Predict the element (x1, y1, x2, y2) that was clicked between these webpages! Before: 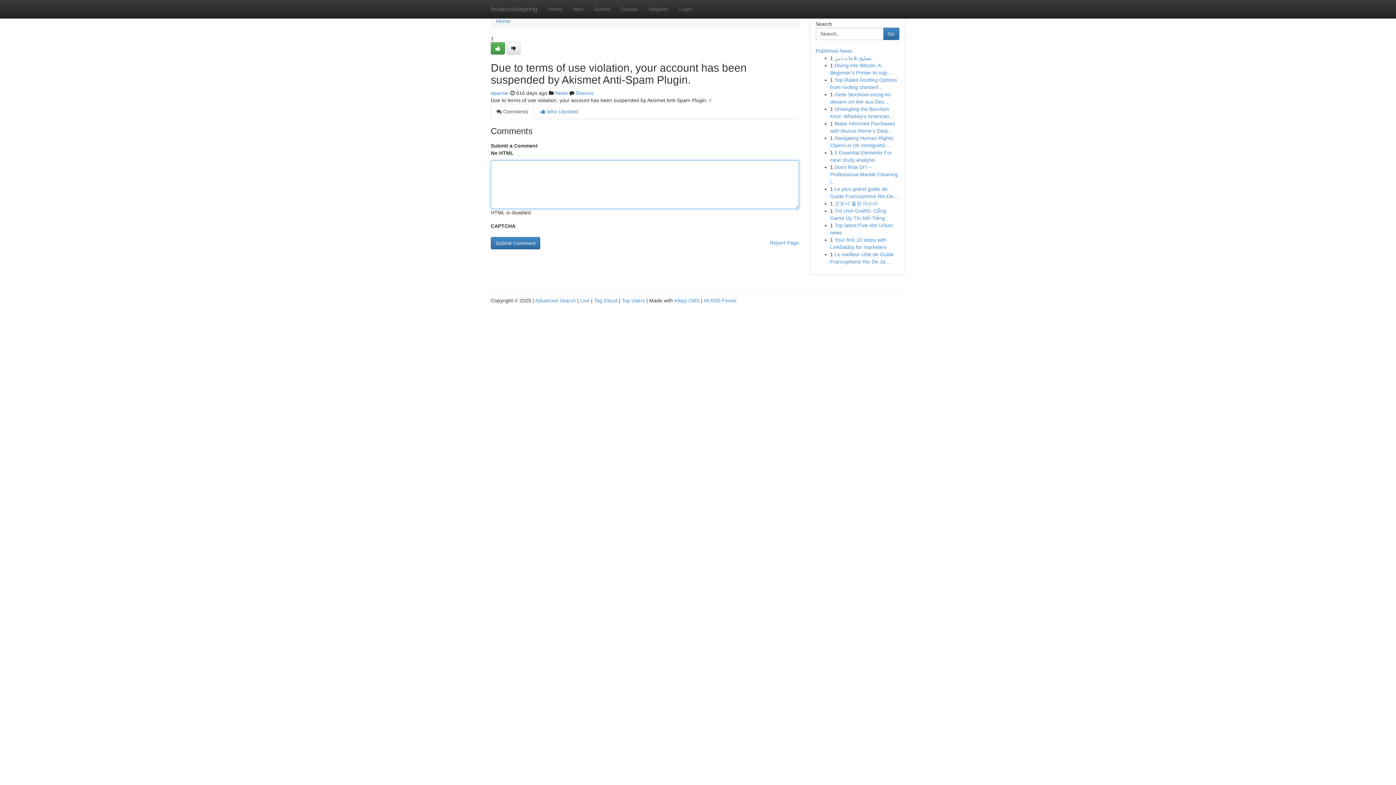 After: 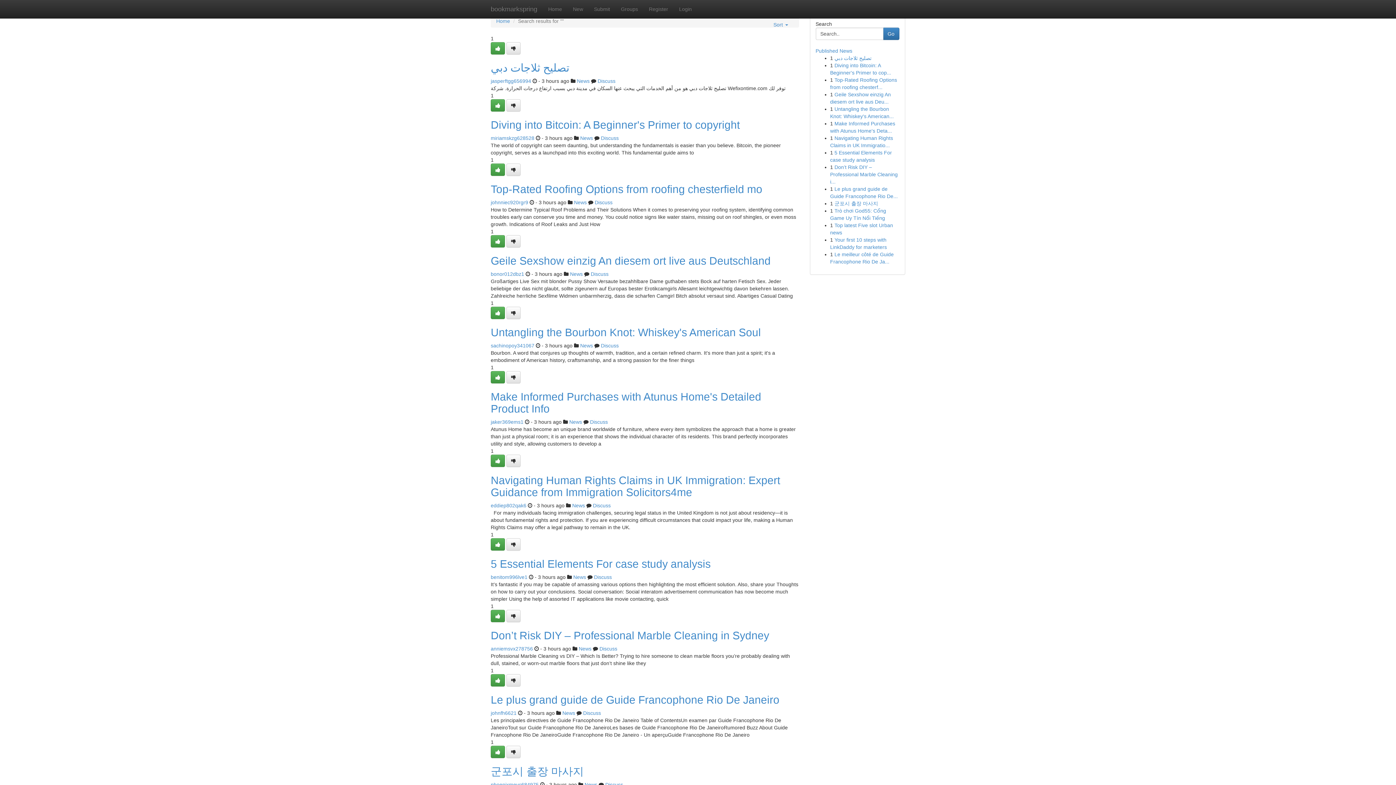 Action: bbox: (535, 297, 576, 303) label: Advanced Search